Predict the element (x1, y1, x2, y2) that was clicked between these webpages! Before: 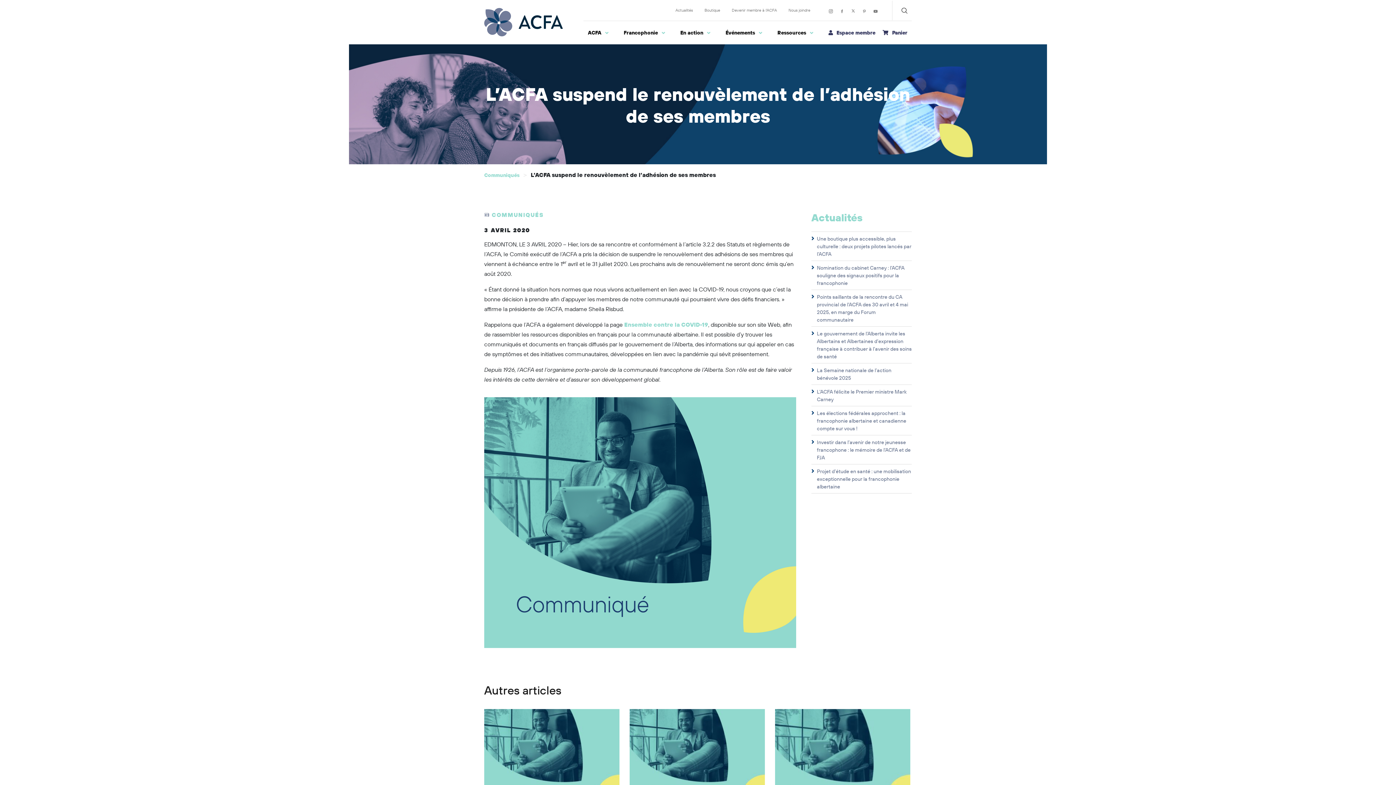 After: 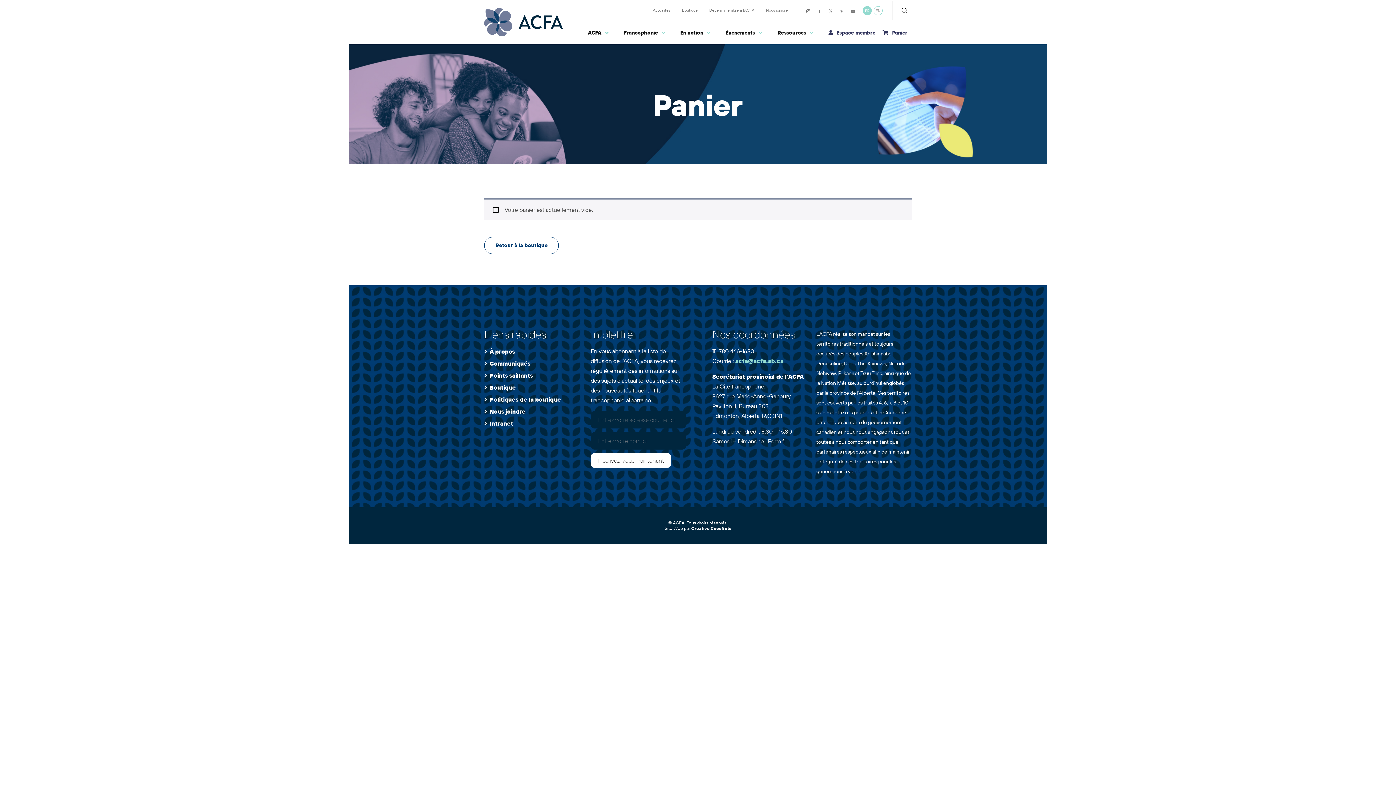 Action: label: Panier bbox: (882, 29, 907, 36)